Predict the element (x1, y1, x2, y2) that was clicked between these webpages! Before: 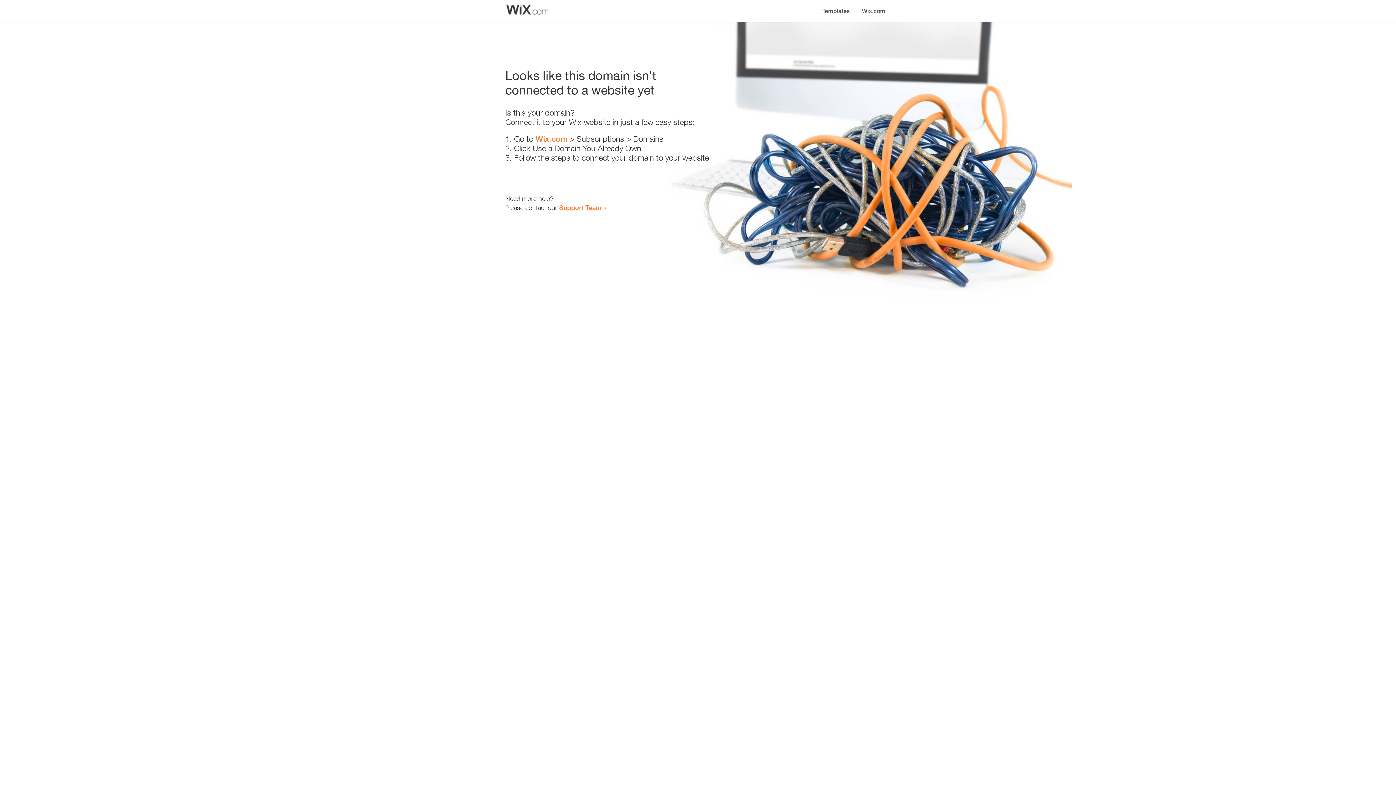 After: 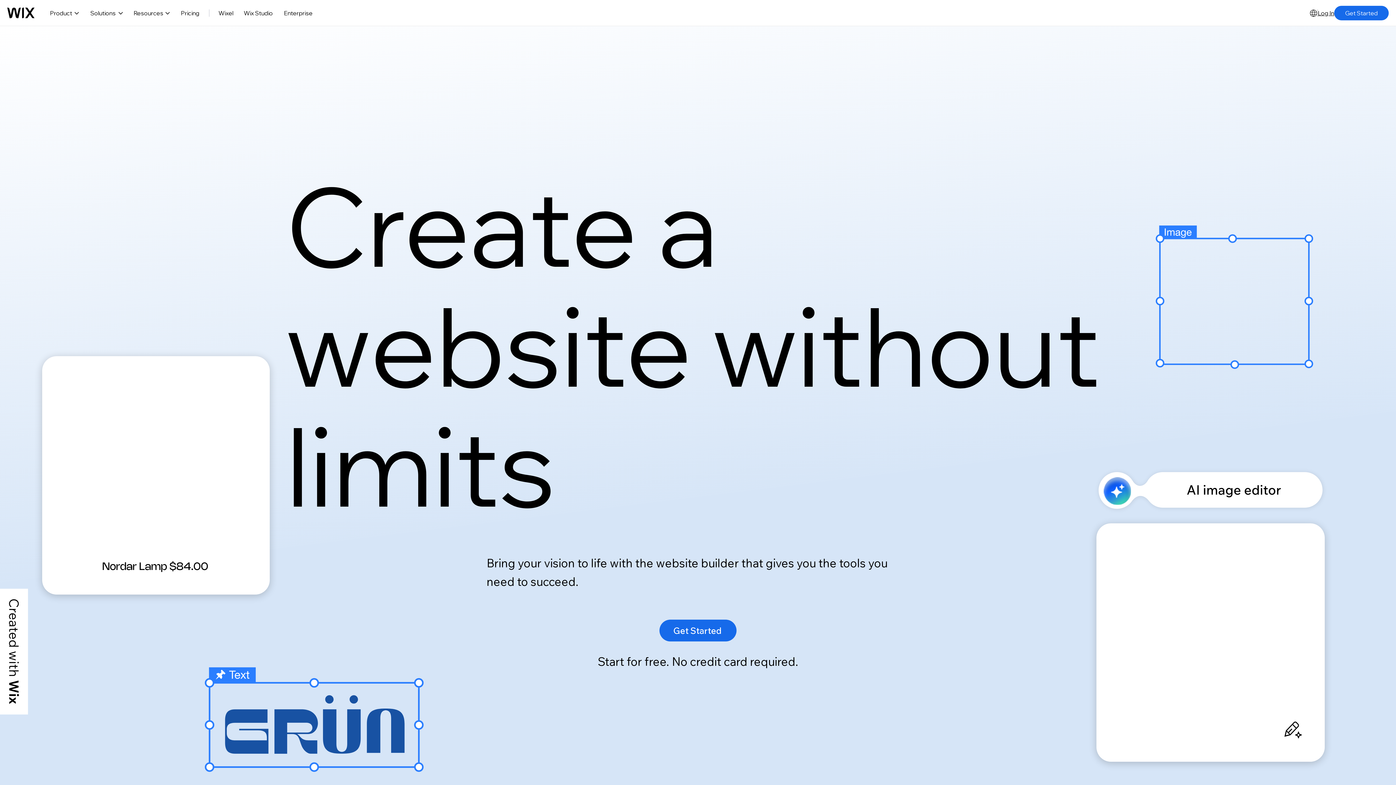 Action: label: Wix.com bbox: (856, 0, 890, 14)